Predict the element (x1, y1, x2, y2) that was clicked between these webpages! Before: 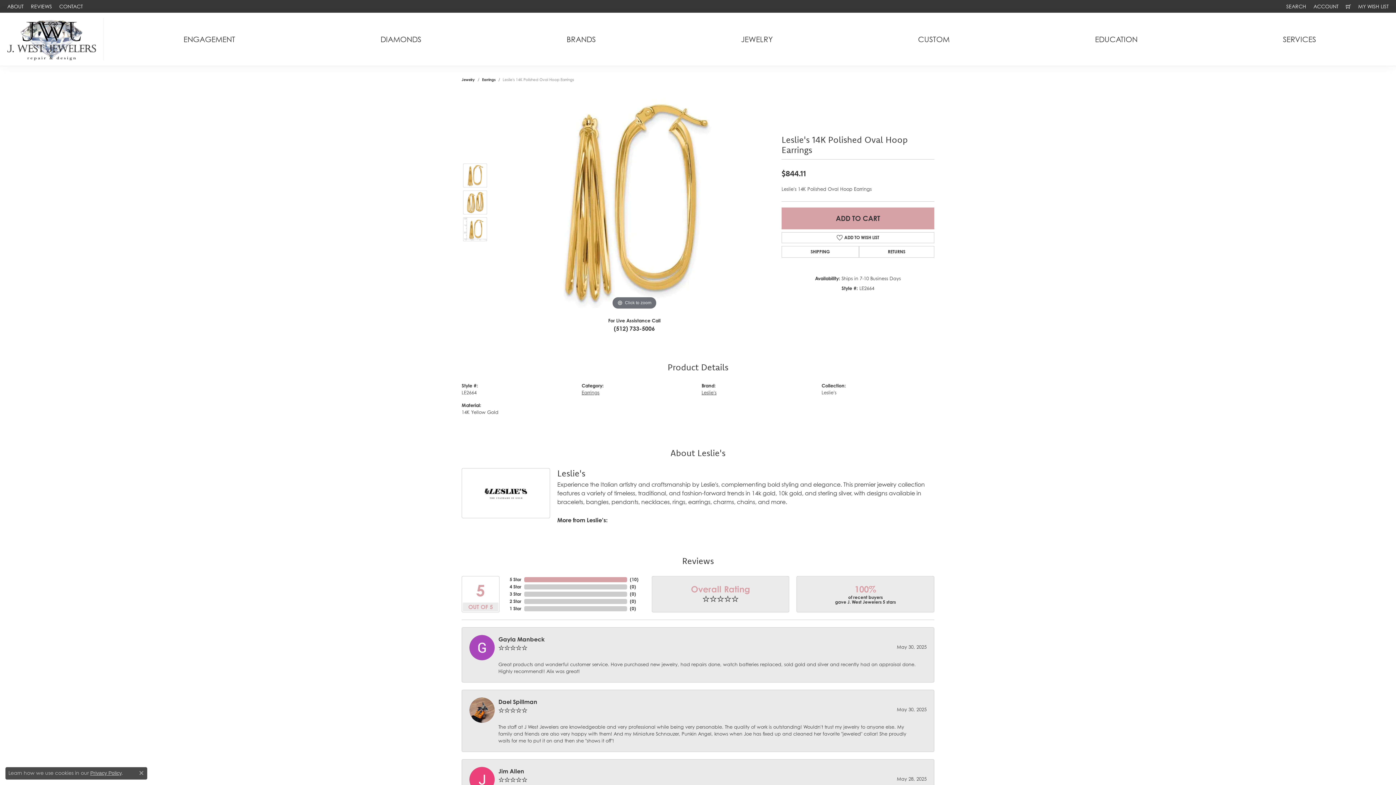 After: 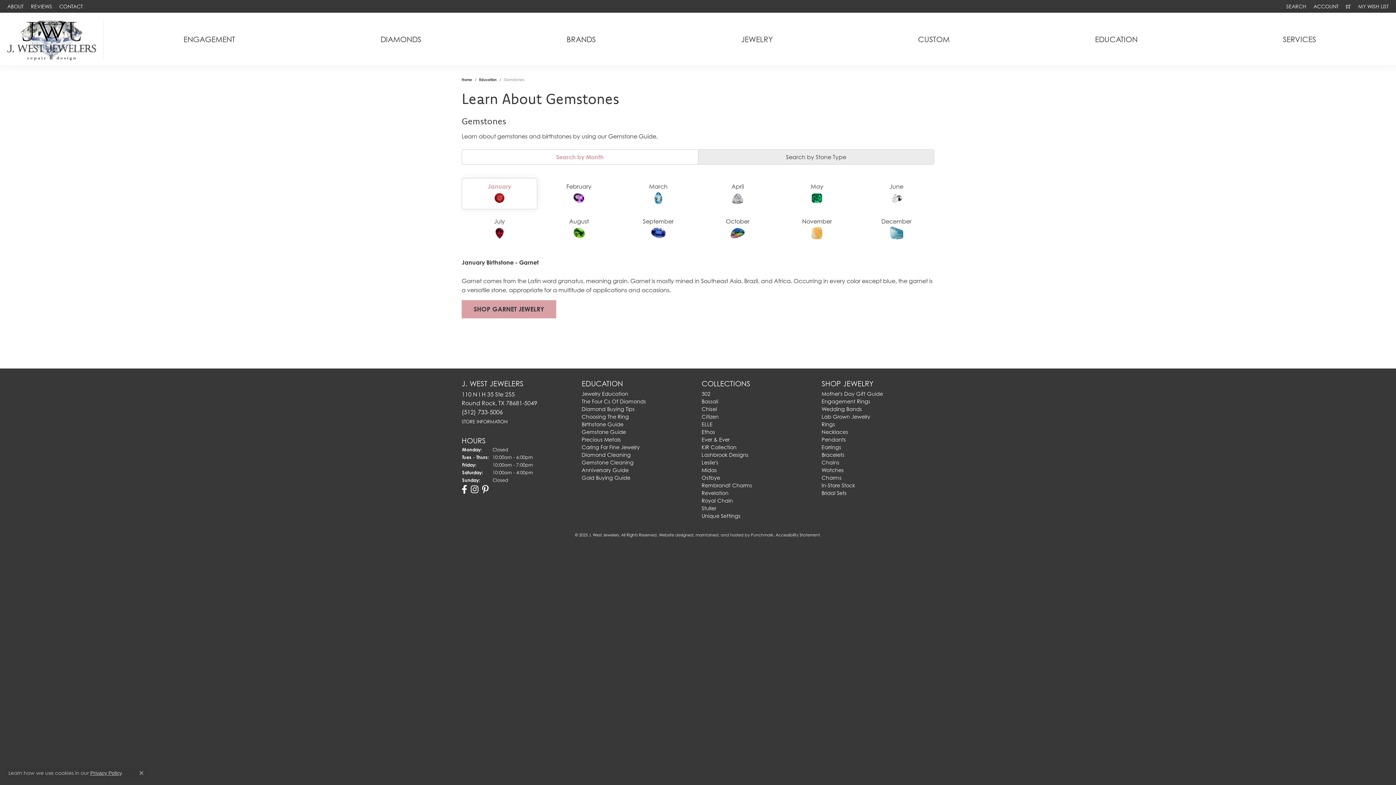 Action: bbox: (581, 644, 623, 651) label: Birthstone Guide